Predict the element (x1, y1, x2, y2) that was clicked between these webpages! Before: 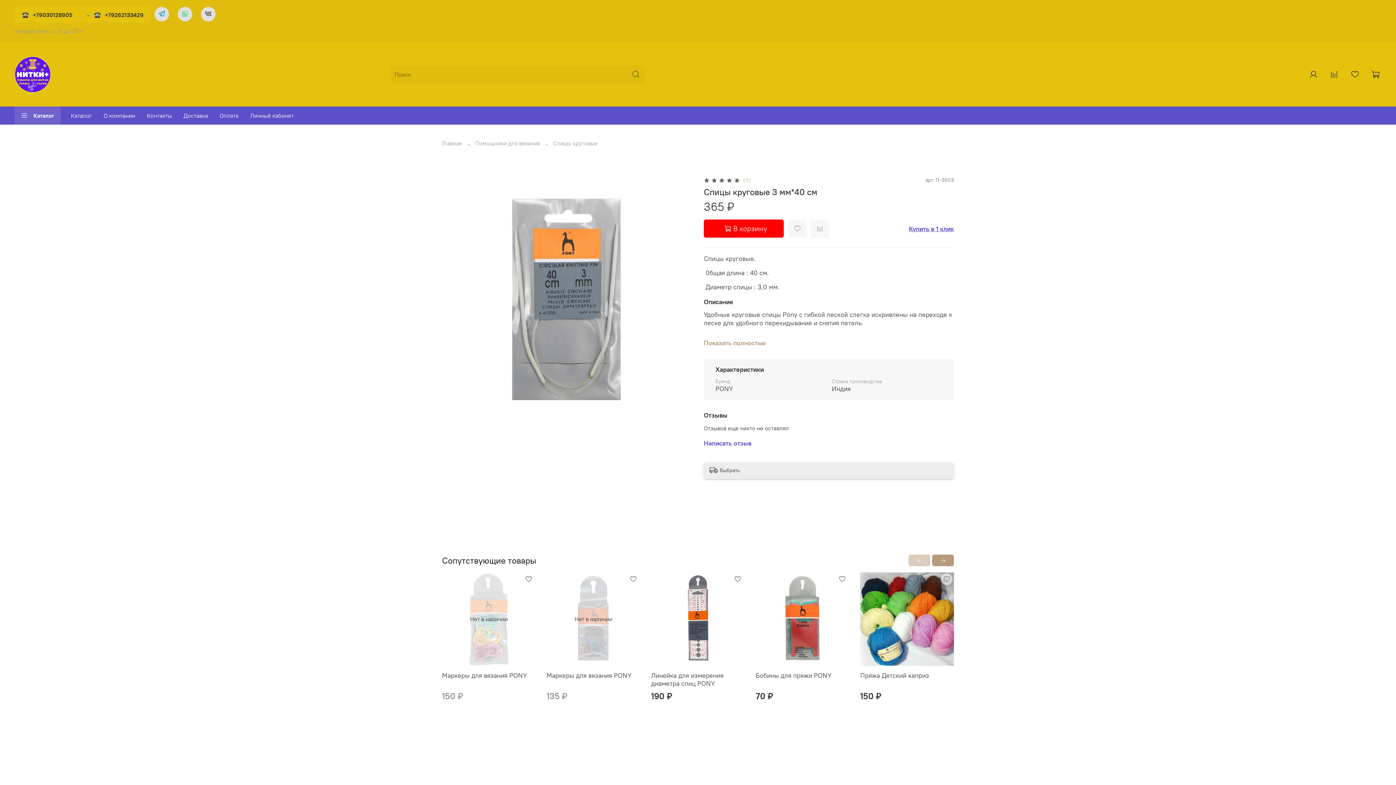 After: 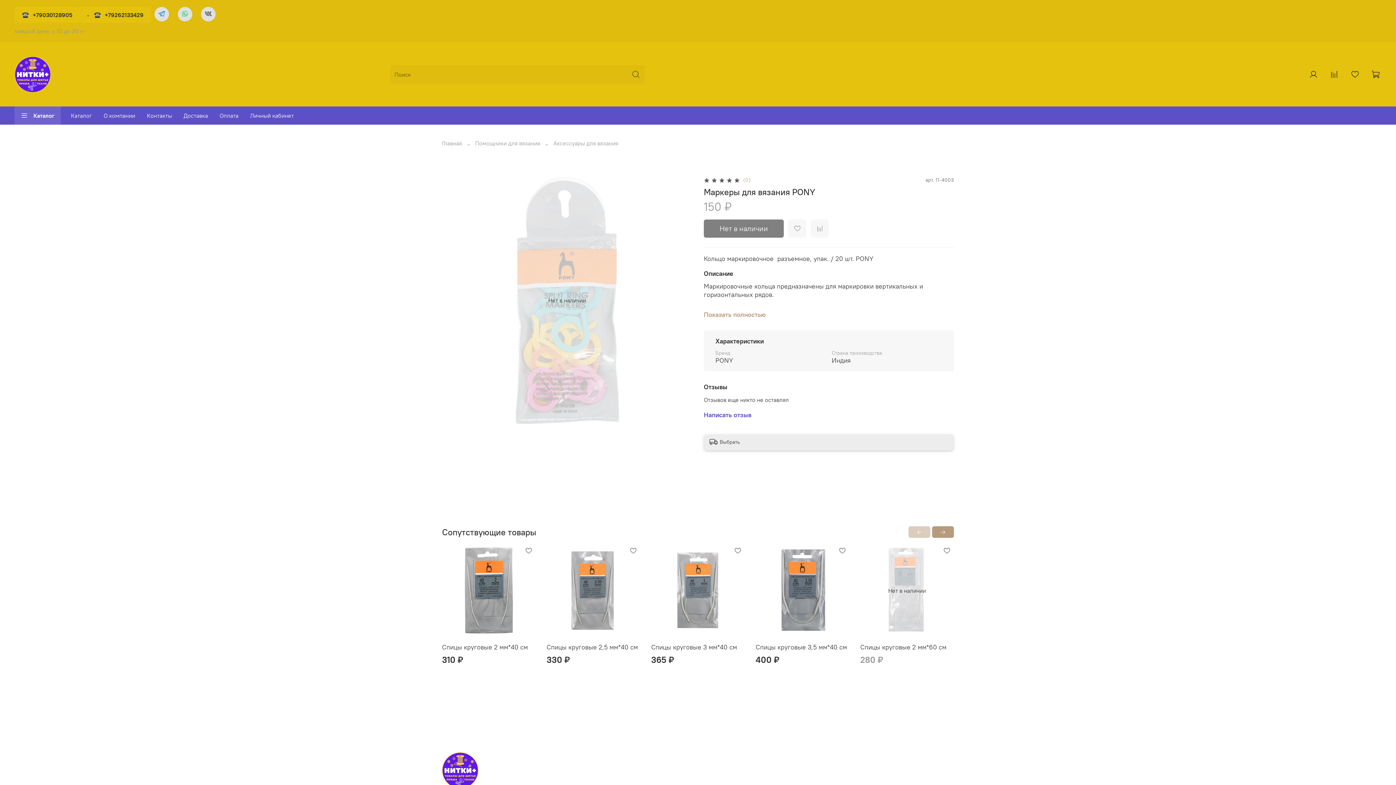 Action: bbox: (442, 671, 527, 679) label: Маркеры для вязания PONY